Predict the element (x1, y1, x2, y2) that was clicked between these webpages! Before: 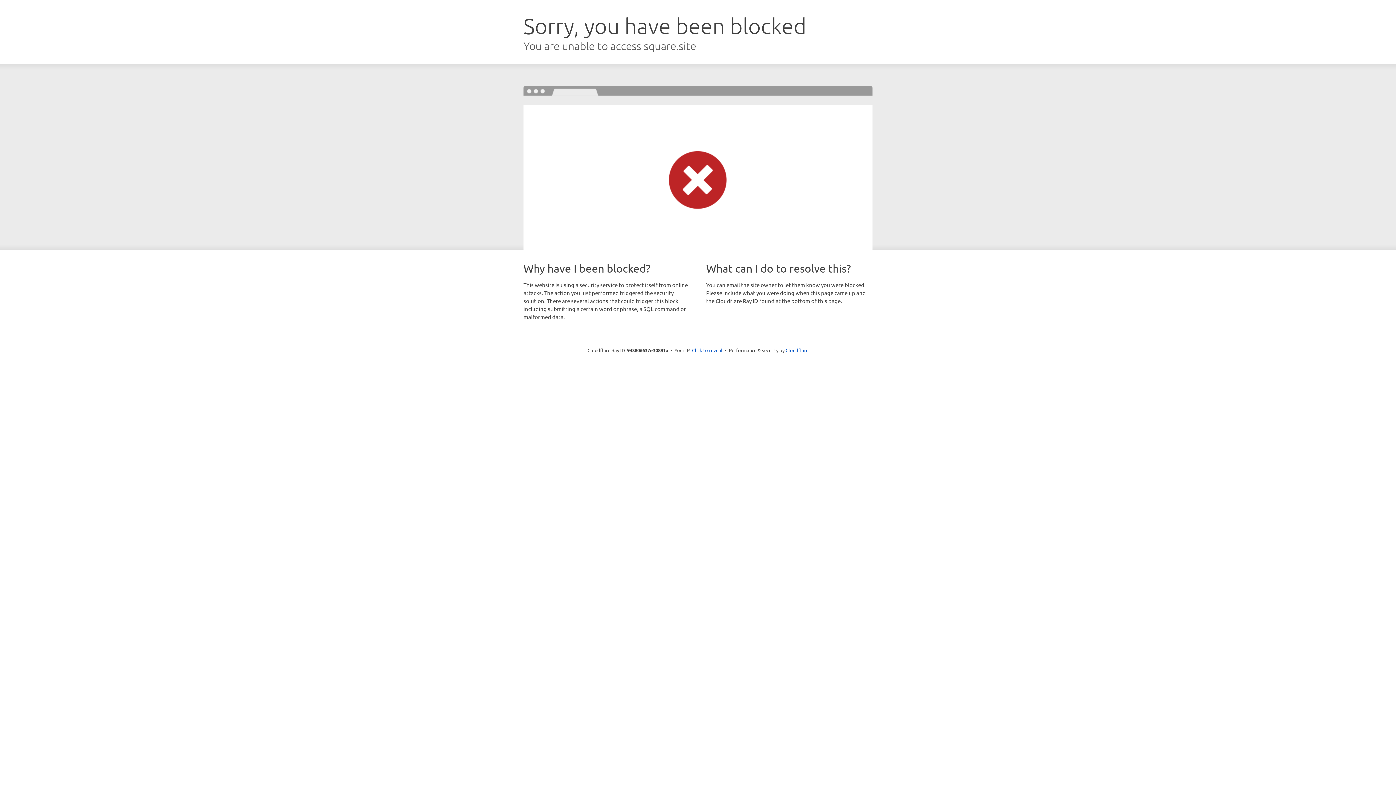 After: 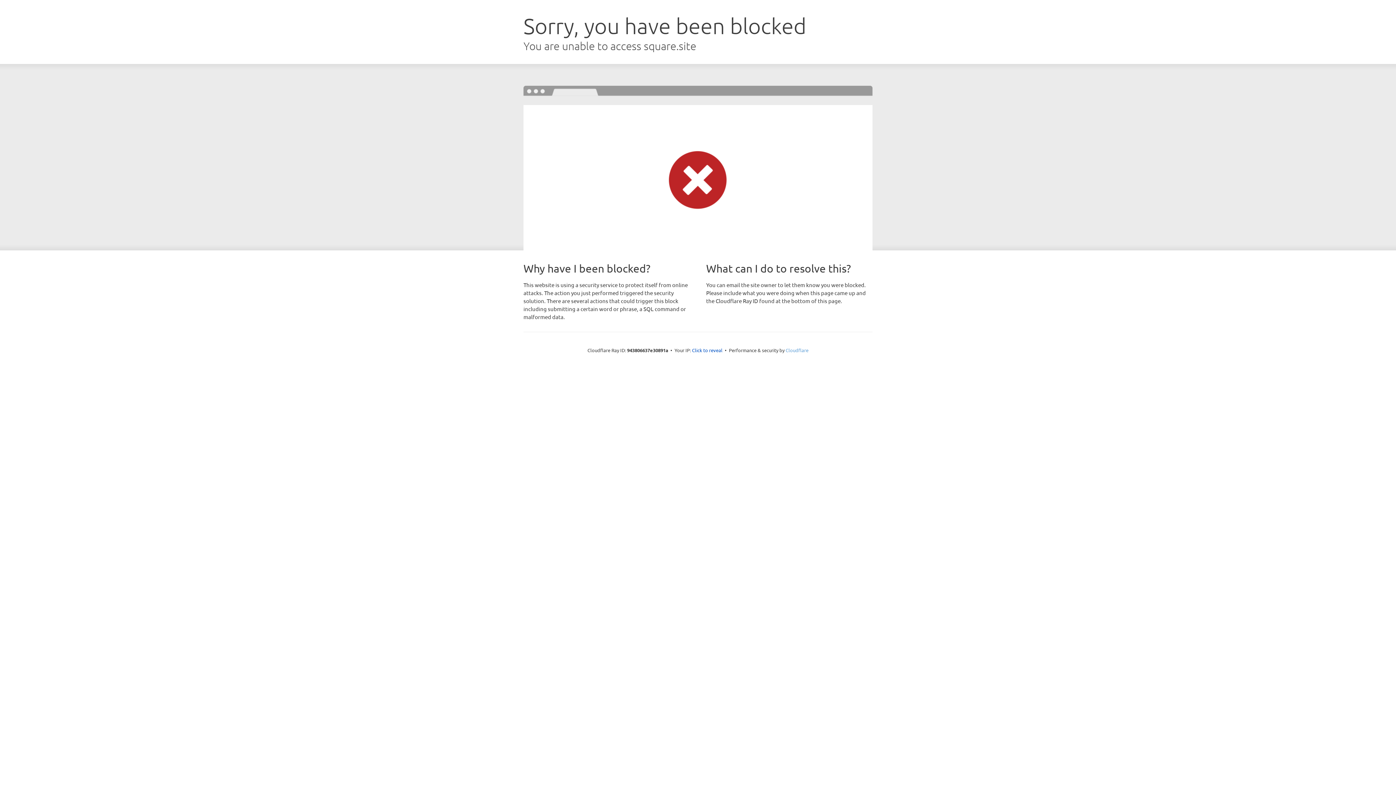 Action: bbox: (785, 347, 808, 353) label: Cloudflare